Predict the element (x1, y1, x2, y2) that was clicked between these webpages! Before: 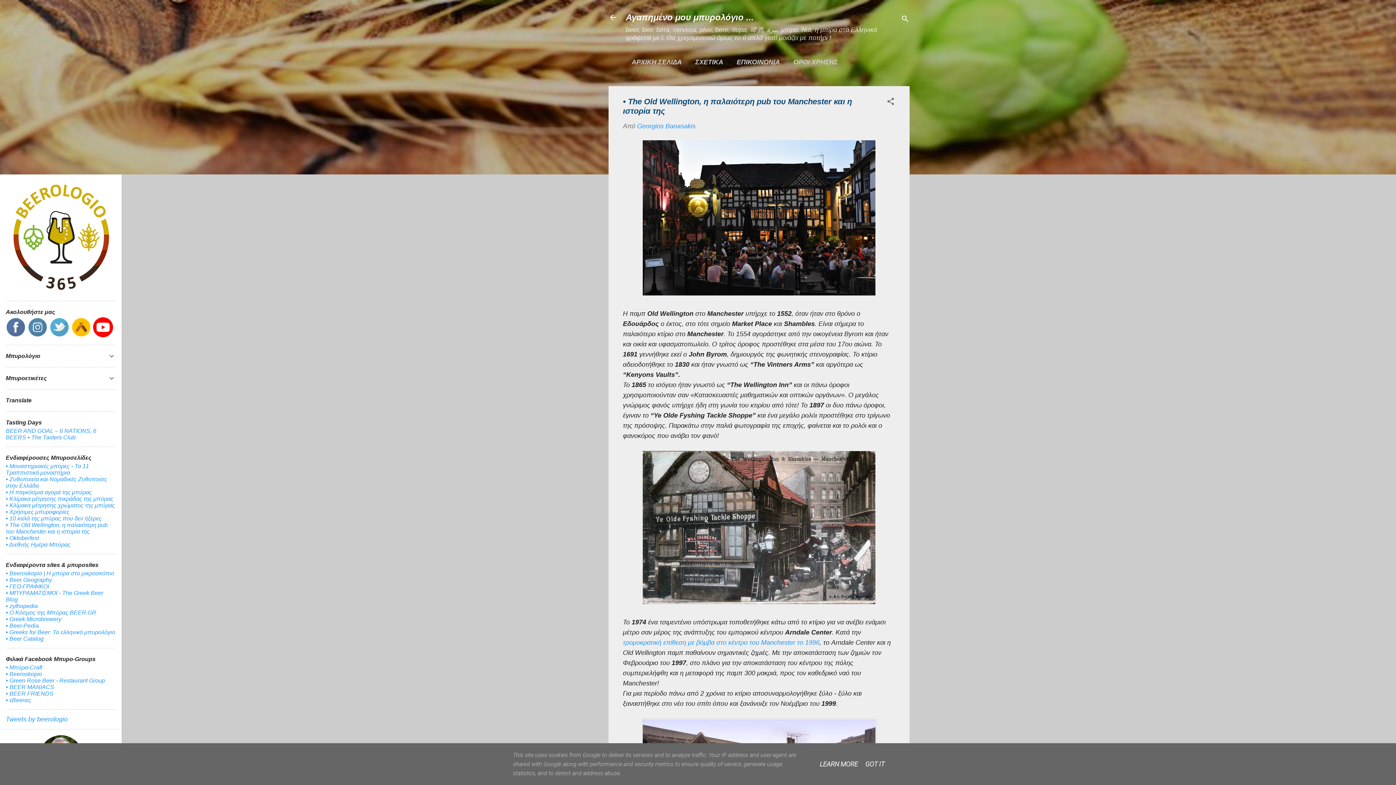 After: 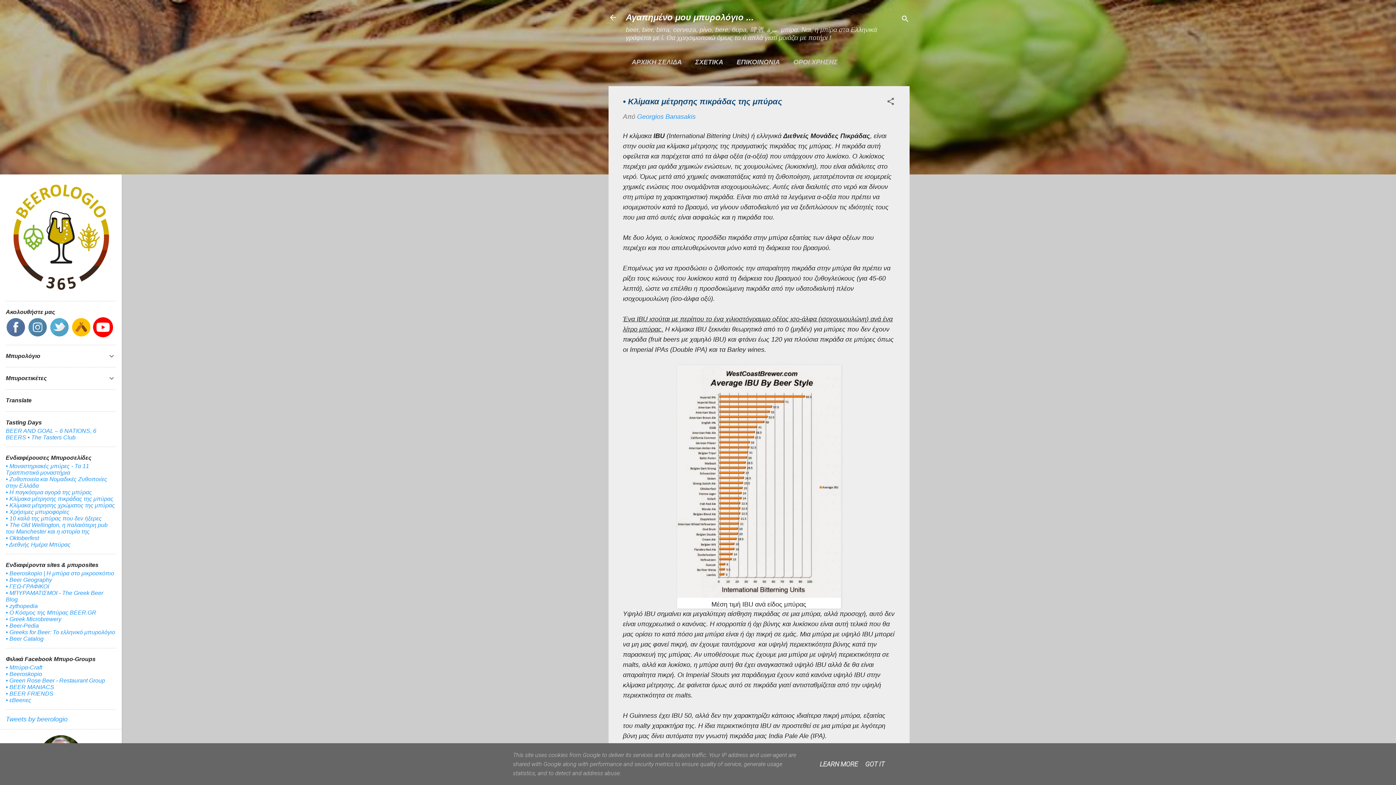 Action: bbox: (5, 496, 113, 502) label: • Κλίμακα μέτρησης πικράδας της μπύρας